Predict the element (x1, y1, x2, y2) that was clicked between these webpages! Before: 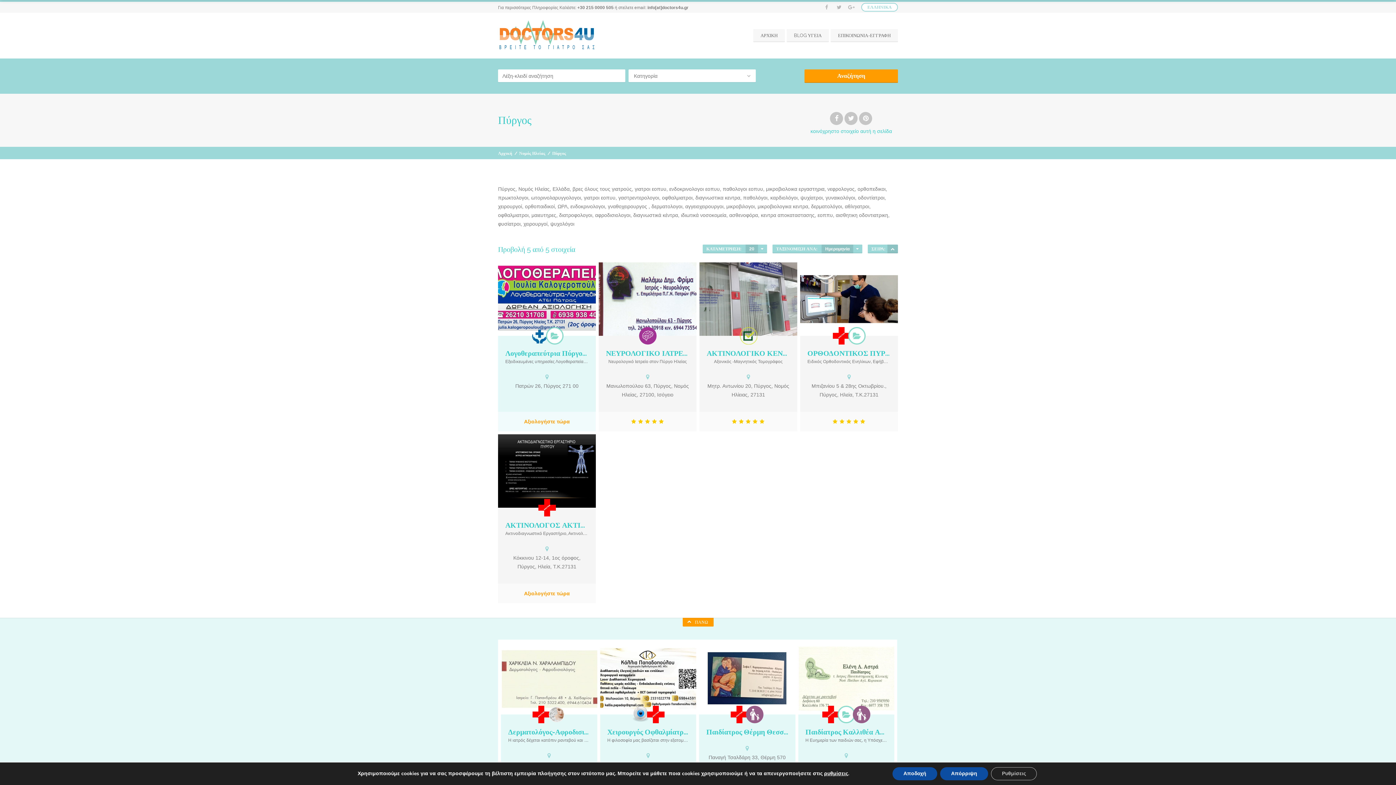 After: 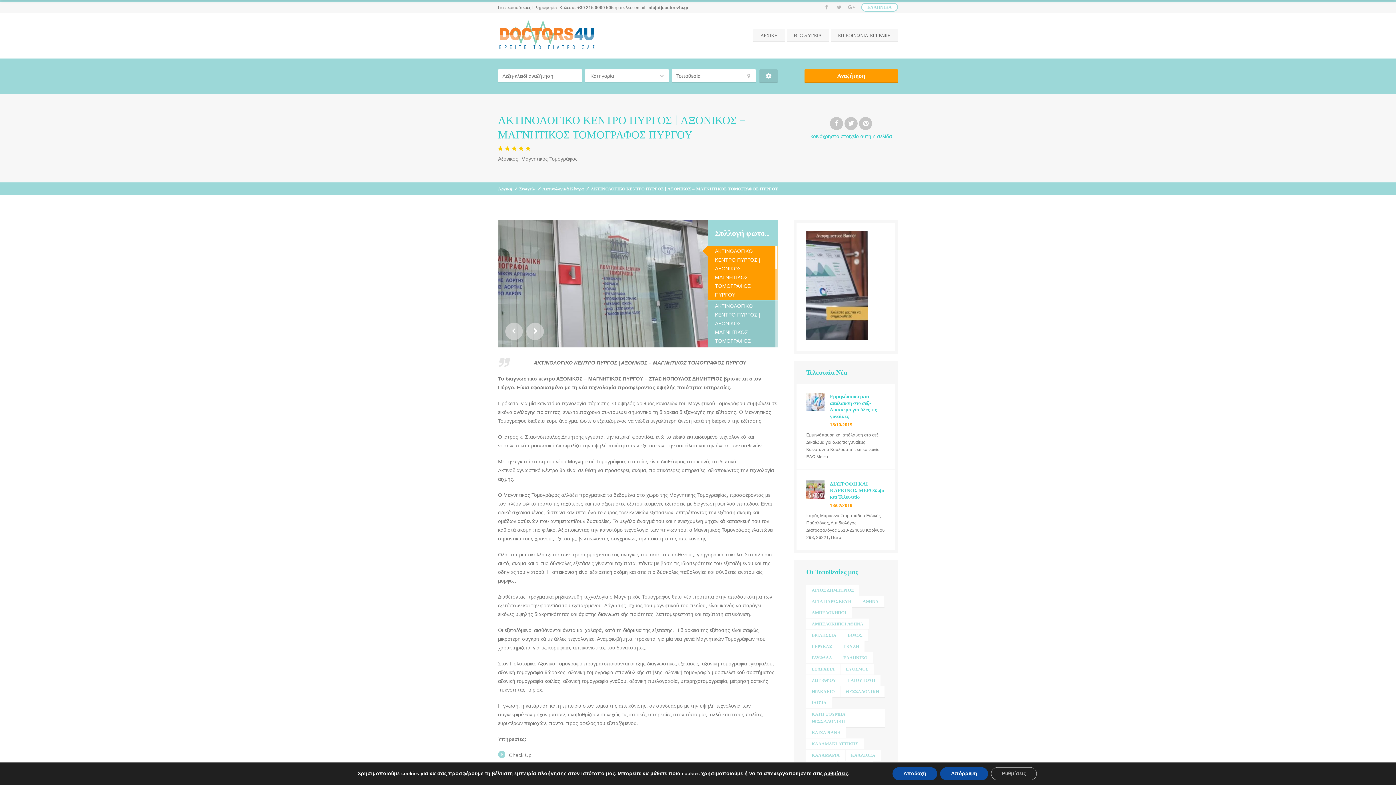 Action: label: ΑΚΤΙΝΟΛΟΓΙΚΟ ΚΕΝΤΡΟ ΠΥΡΓΟΣ | ΑΞΟΝΙΚΟΣ – ΜΑΓΝΗΤΙΚΟΣ ΤΟΜΟΓΡΑΦΟΣ ΠΥΡΓΟΥ Το διαγνωστικό κέντρο ΑΞΟΝΙΚΟΣ – ΜΑΓΝΗΤΙΚΟΣ ΠΥΡΓΟΥ – ΣΤΑΣΙΝΟΠΟΥΛΟΣ ΔΗΜΗΤΡΙΟΣ βρίσκεται στον Πύργο. Είναι εφοδιασμένο με τη νέα τεχνολογία προσφέροντας υψηλής ποιότητας υπηρεσίες. Πρόκειται για μία καινοτόμα τεχνολογία σάρωσης. Ο υψηλός αριθμός καναλιών του Μαγνητικού Τομογράφου συμβάλλει σε εικόνα ανάλογης ποιότητας, ενώ ταυτόχρονα συντομεύει σημαντικά τη διάρκεια διεξαγωγής της εξέτασης. Ο Μαγνητικός Τομογράφος διαθέτει ευρύ άνοιγμα, ώστε ο εξεταζόμενος να νιώθει μεγαλύτερη άνεση κατά τη διάρκεια της εξέτασης. Ο ιατρός κ. Στασινόπουλος Δημήτρης εγγυάται την ιατρική φροντίδα, ενώ το ειδικά εκπαιδευμένο τεχνολογικό και νοσηλευτικό προσωπικό διασφαλίζει την υψηλή ποιότητα των εξετάσεων, την ασφάλεια και την άνεση των ασθενών. Με την εγκατάσταση του νέου Μαγνητικού Τομογράφου, ο οποίος είναι διαθέσιμος στο κοινό, το ιδιωτικό Ακτινοδιαγνωστικό Κέντρο θα είναι σε θέση να προσφέρει, ακόμα, ποιοτικότερες υπηρεσίες, αξιοποιώντας την τεχνολογία αιχμής. Ο Μαγνητικός Τομογράφος αλλάζει πραγματικά τα δεδομένα στο χώρο της Μαγνητικής Τομογραφίας, προσφέροντας με τον πλέον φιλικό τρόπο τις ταχύτερες και πιο αξιόπιστες εξατομικευμένες εξετάσεις με διάγνωση υψηλού επιπέδου. Είναι ειδικά σχεδιασμένος, ώστε να καλύπτει όλο το εύρος των κλινικών εξετάσεων, επιτρέποντας την εξέταση ακόμη και ομάδων ασθενών που αντιμετωπίζουν δυσκολίες. Το μεγάλο άνοιγμά του και η ενισχυμένη μηχανικά κατασκευή του τον καθιστά […] bbox: (699, 262, 797, 335)